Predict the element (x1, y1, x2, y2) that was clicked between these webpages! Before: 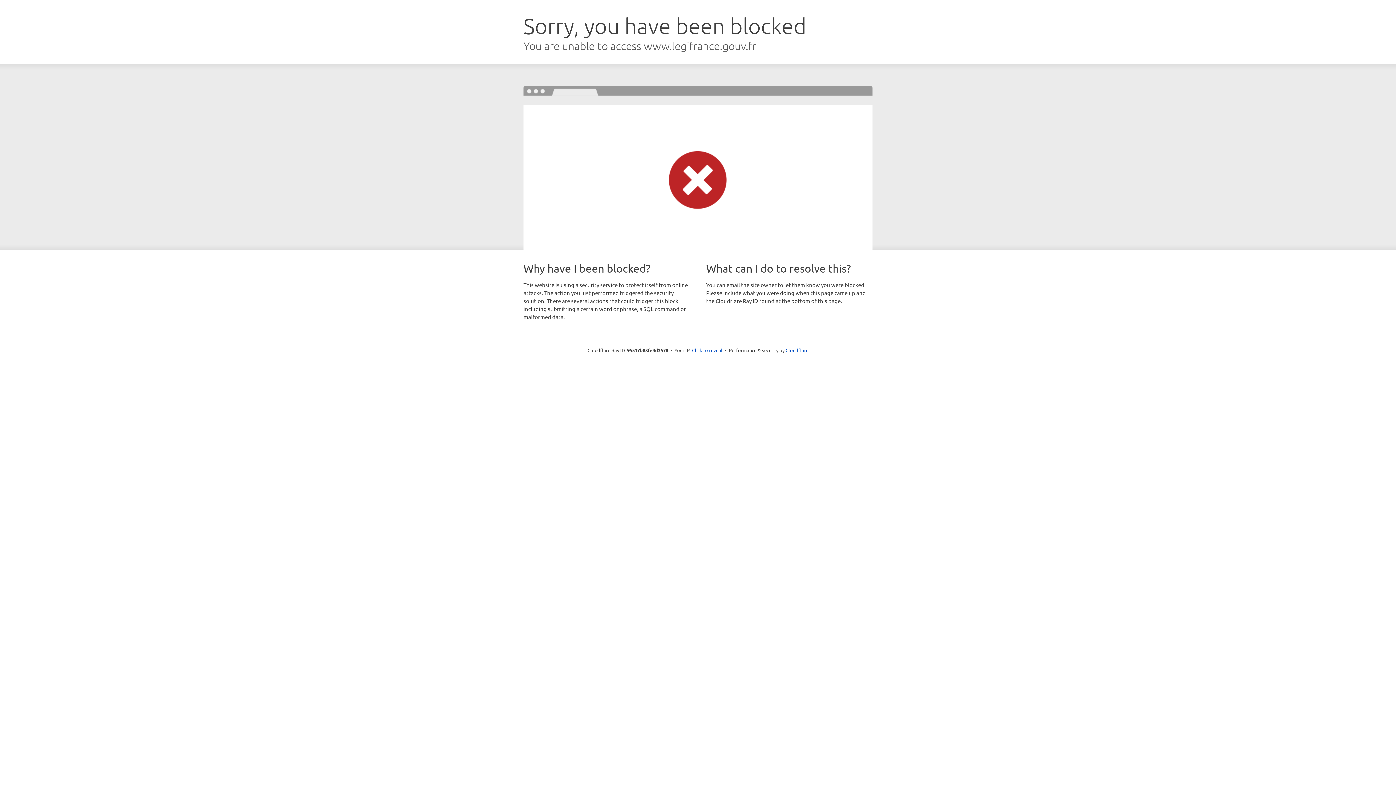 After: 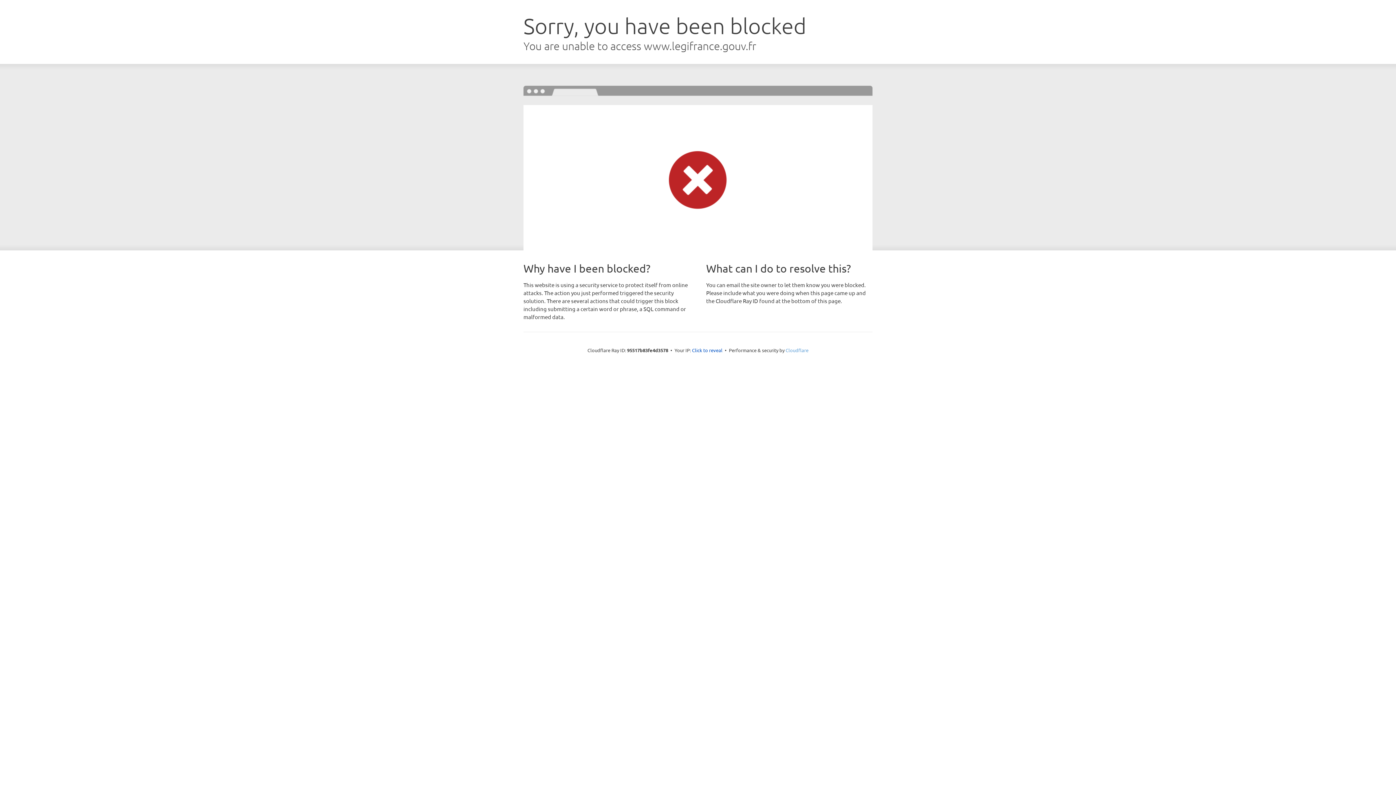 Action: bbox: (785, 347, 808, 353) label: Cloudflare